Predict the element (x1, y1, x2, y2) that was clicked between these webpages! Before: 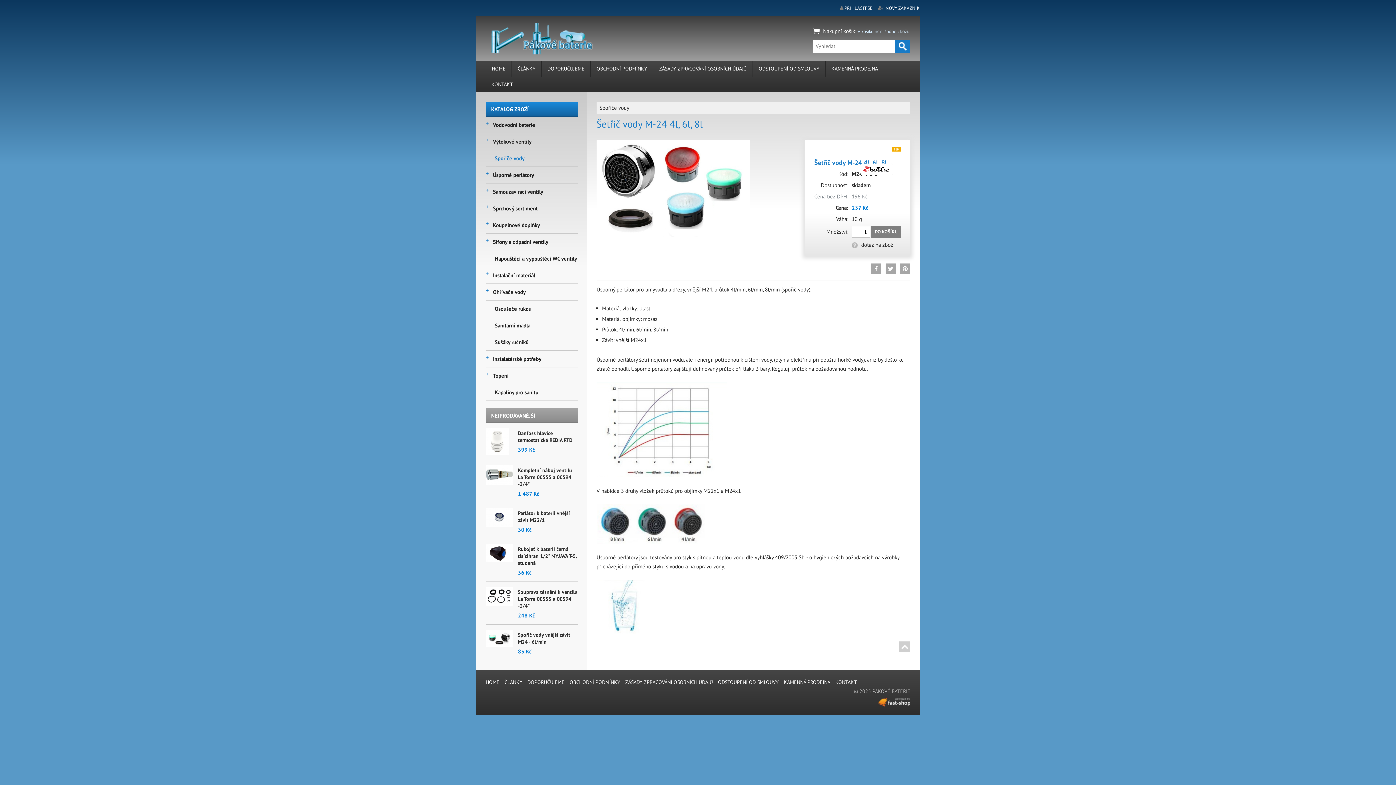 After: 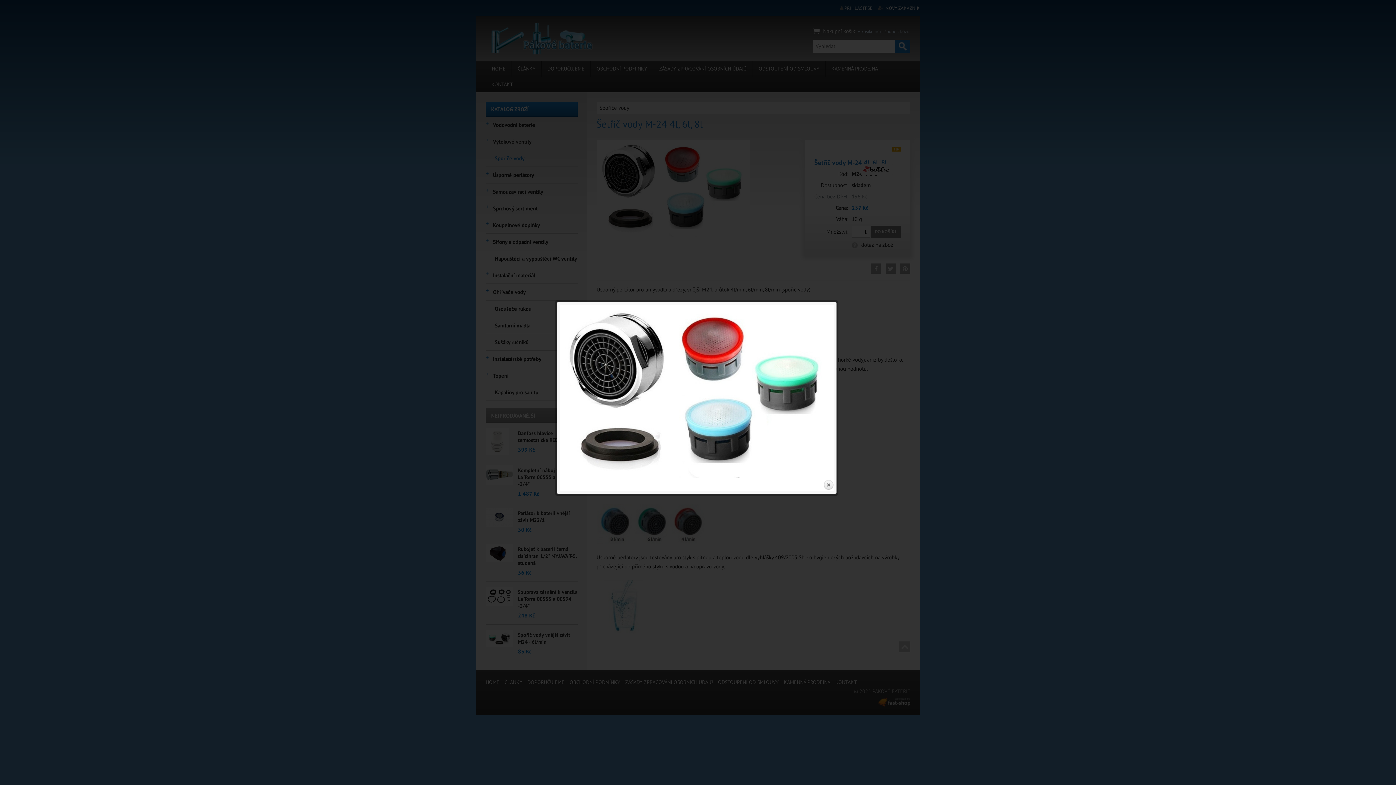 Action: bbox: (596, 141, 750, 148)